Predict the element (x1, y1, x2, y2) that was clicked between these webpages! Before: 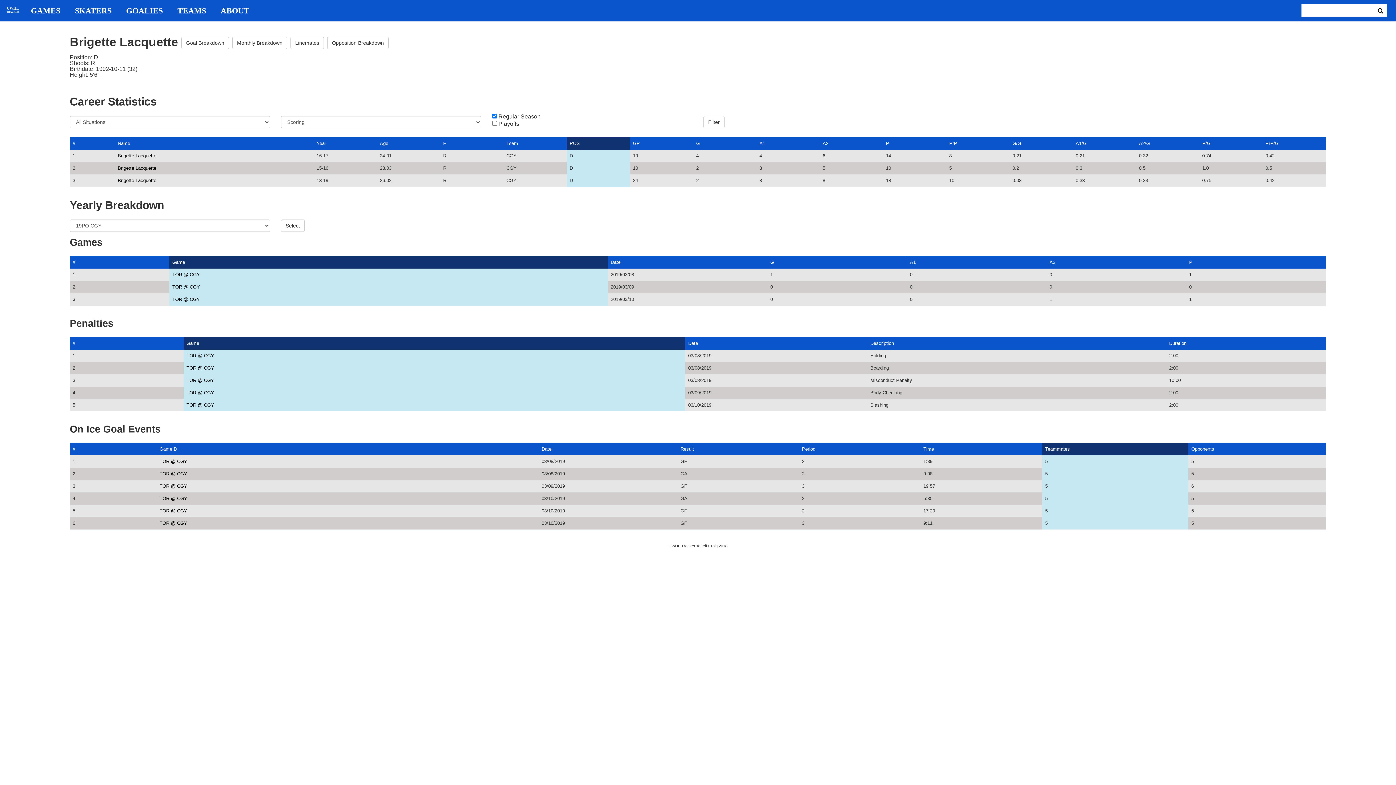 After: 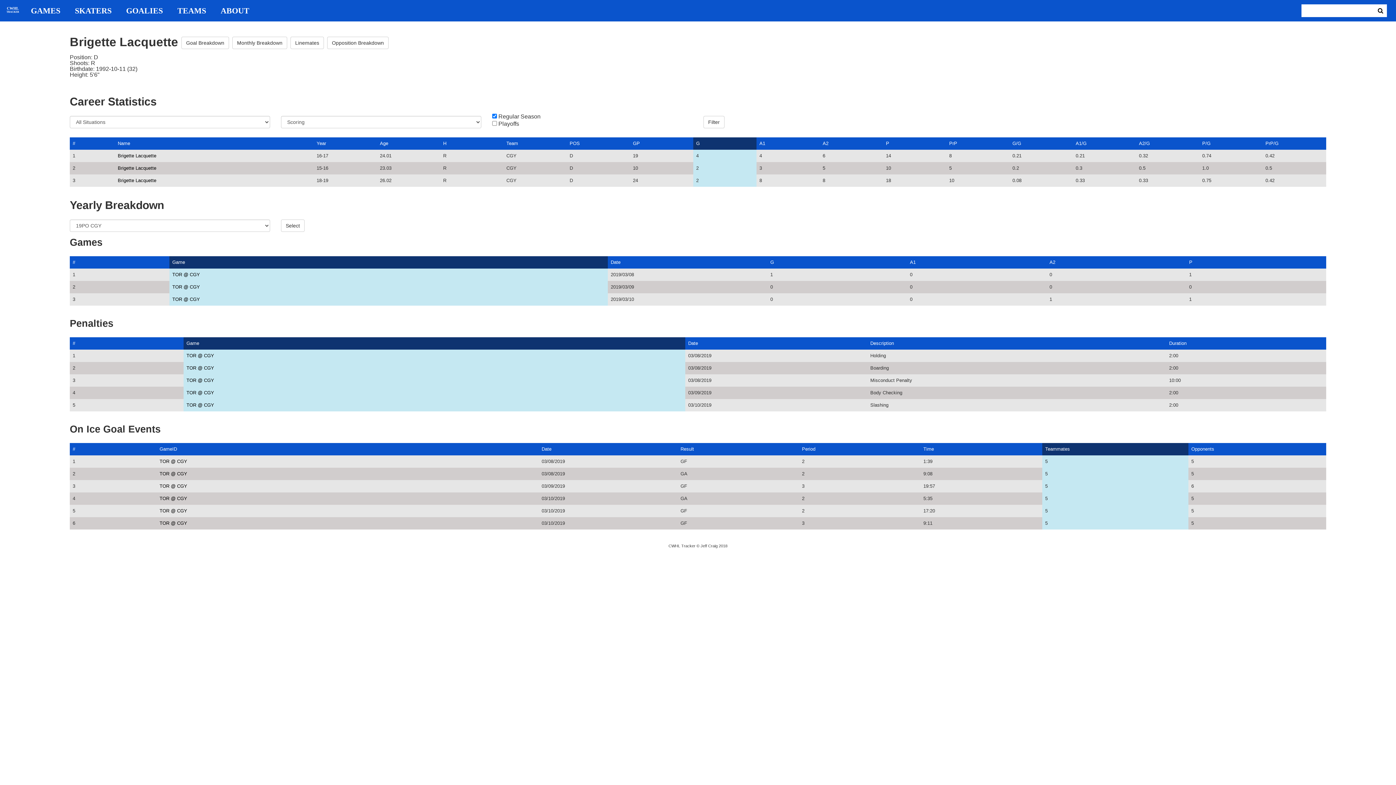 Action: bbox: (696, 140, 700, 146) label: G